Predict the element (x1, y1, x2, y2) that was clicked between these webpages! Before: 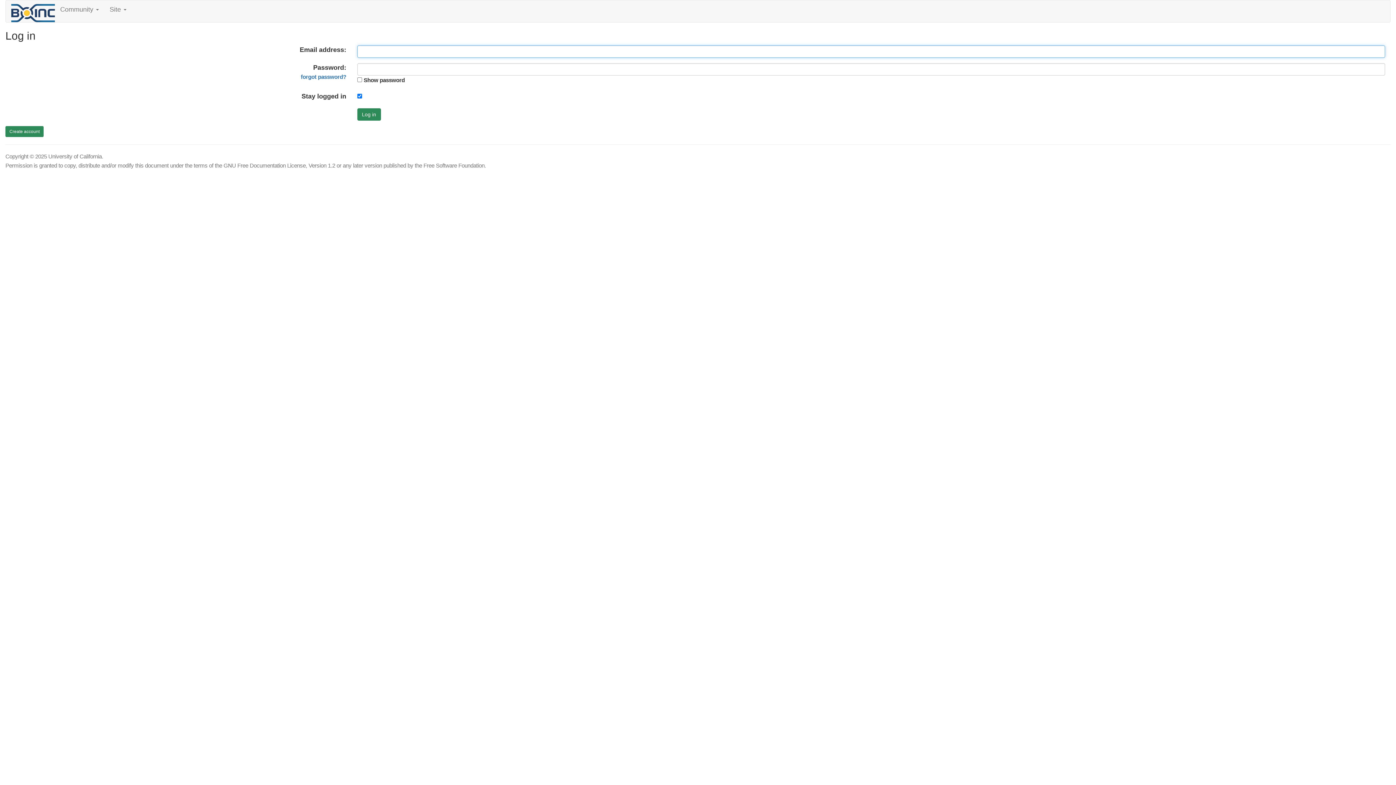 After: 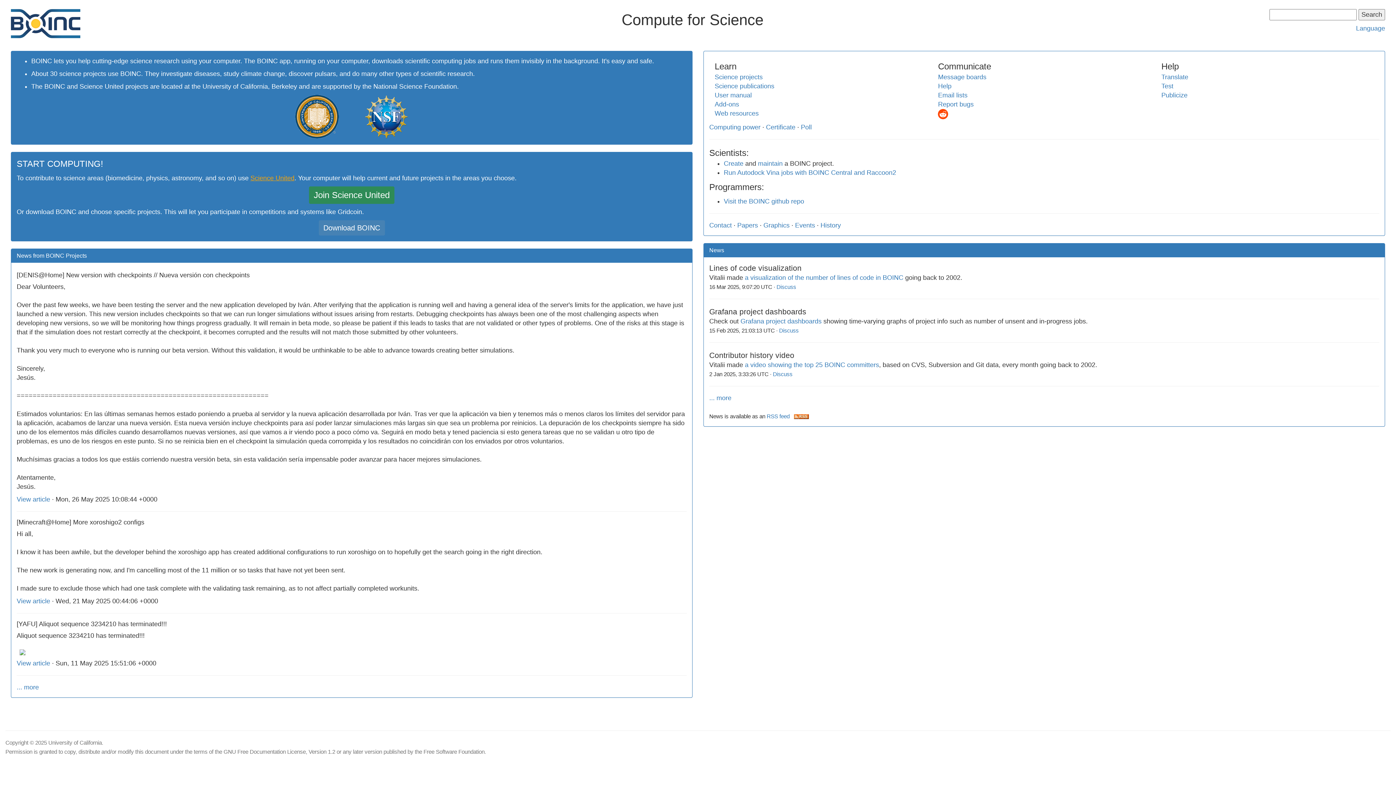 Action: bbox: (11, 9, 54, 16)